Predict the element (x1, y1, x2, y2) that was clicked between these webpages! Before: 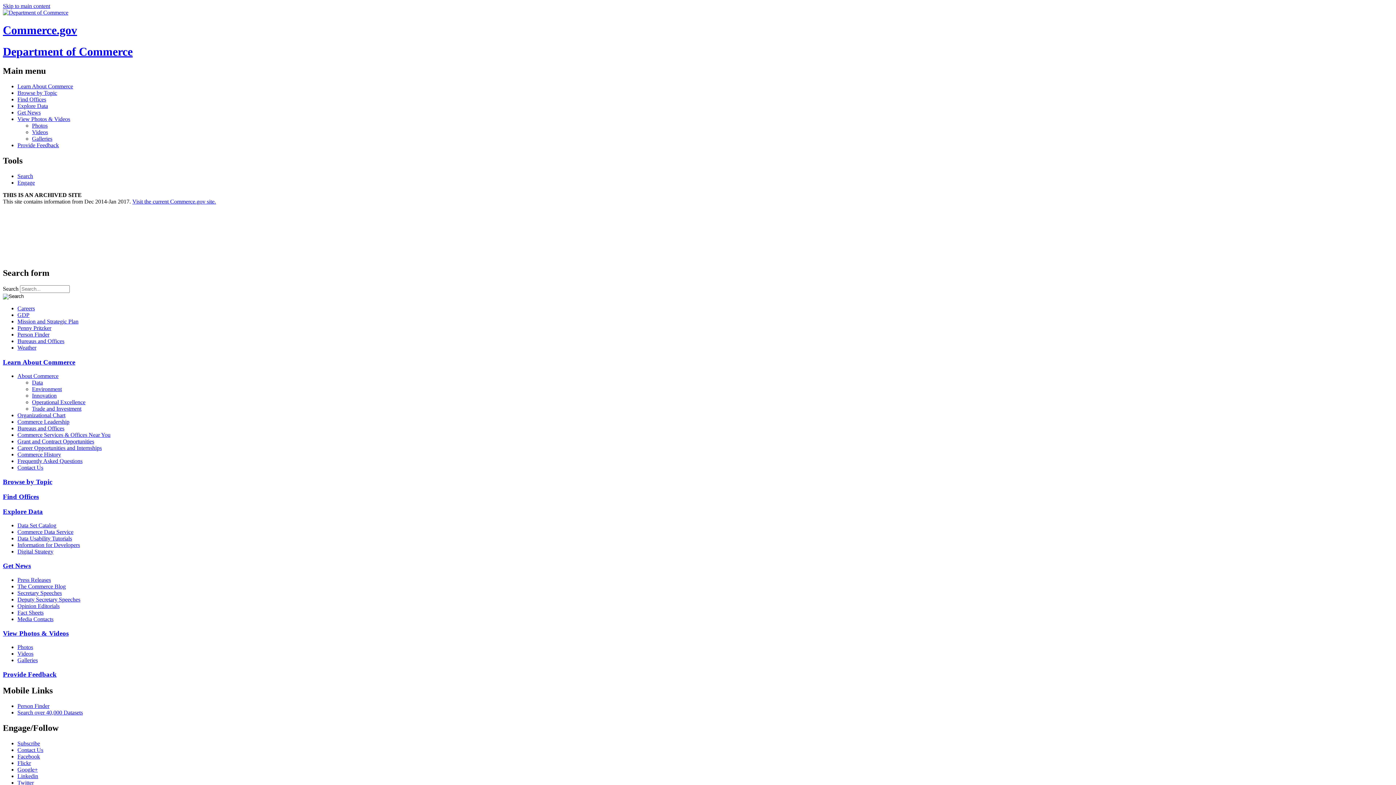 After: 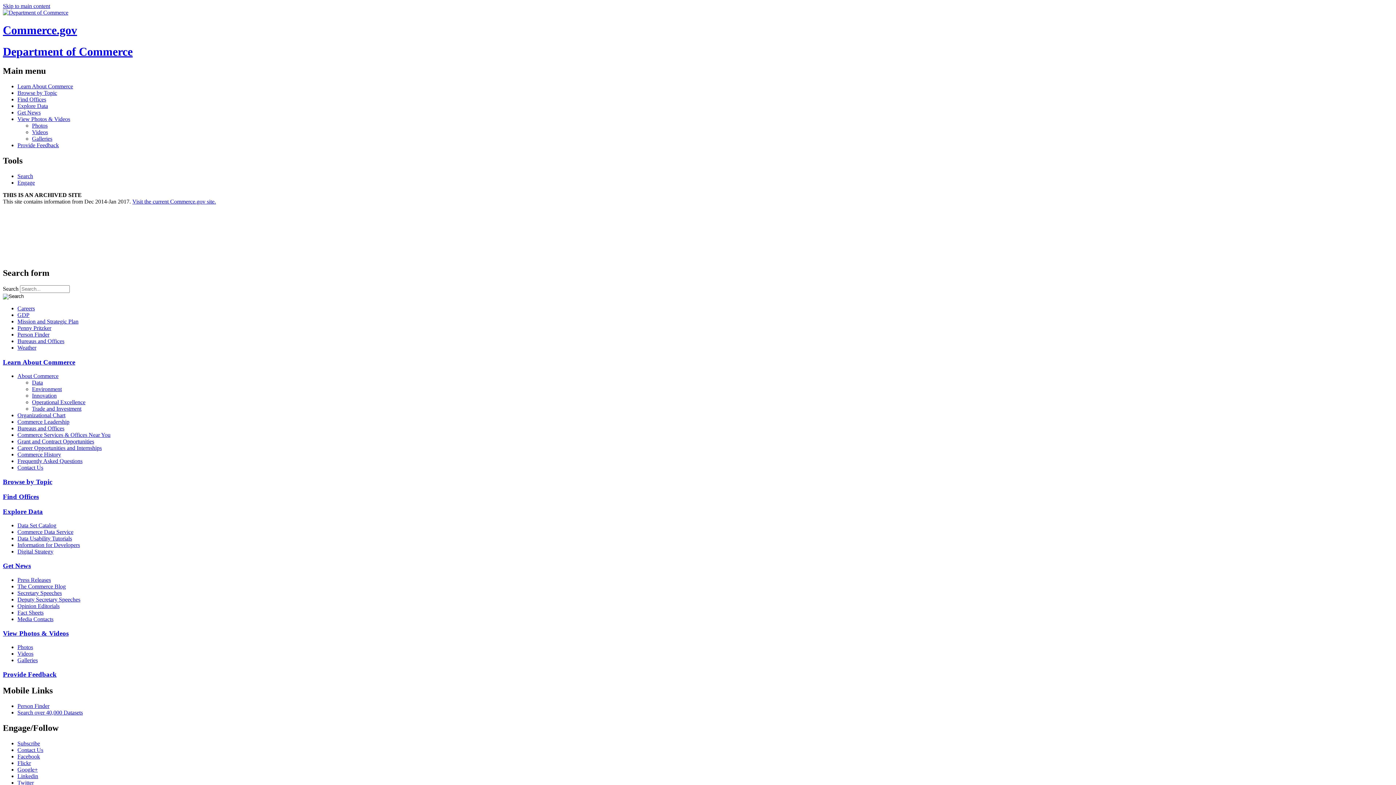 Action: label: Photos bbox: (17, 644, 1393, 650)